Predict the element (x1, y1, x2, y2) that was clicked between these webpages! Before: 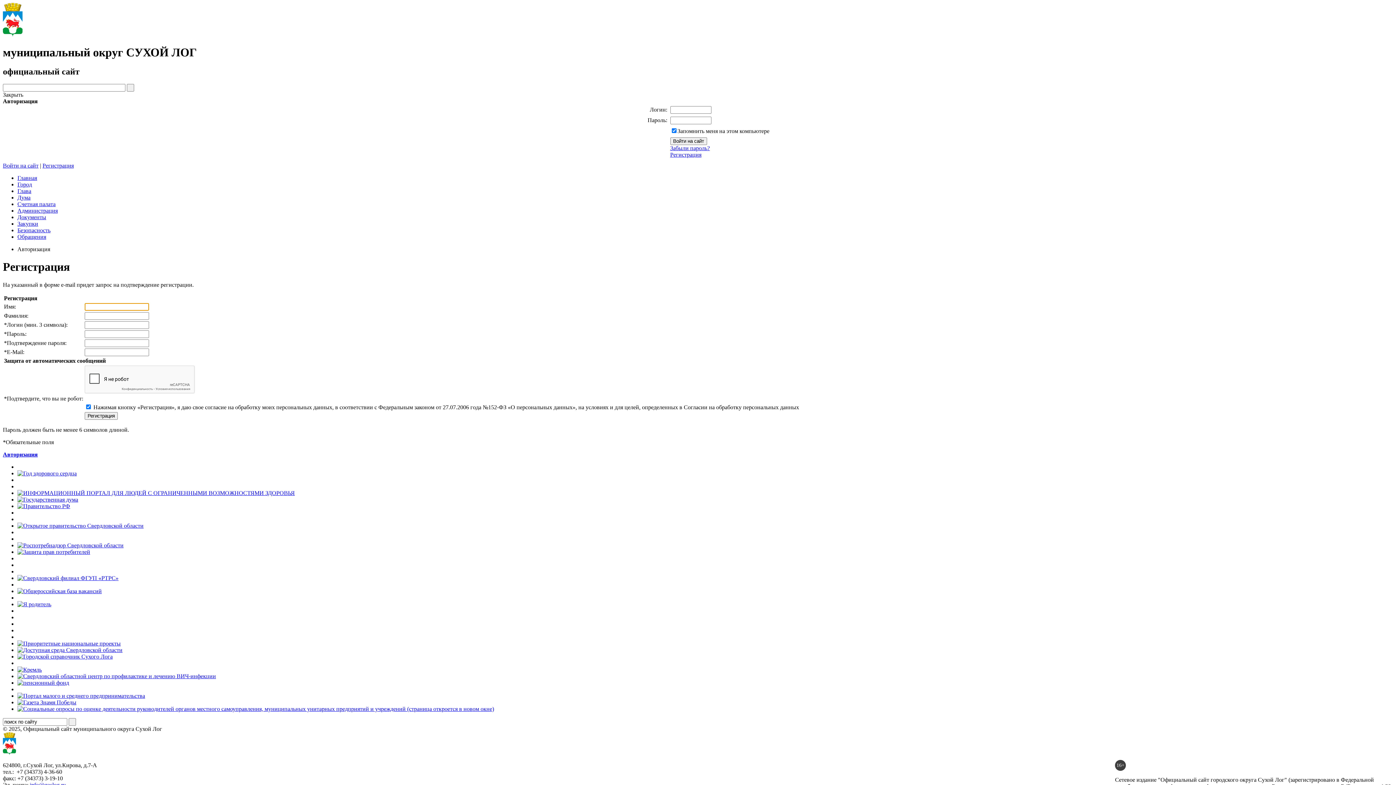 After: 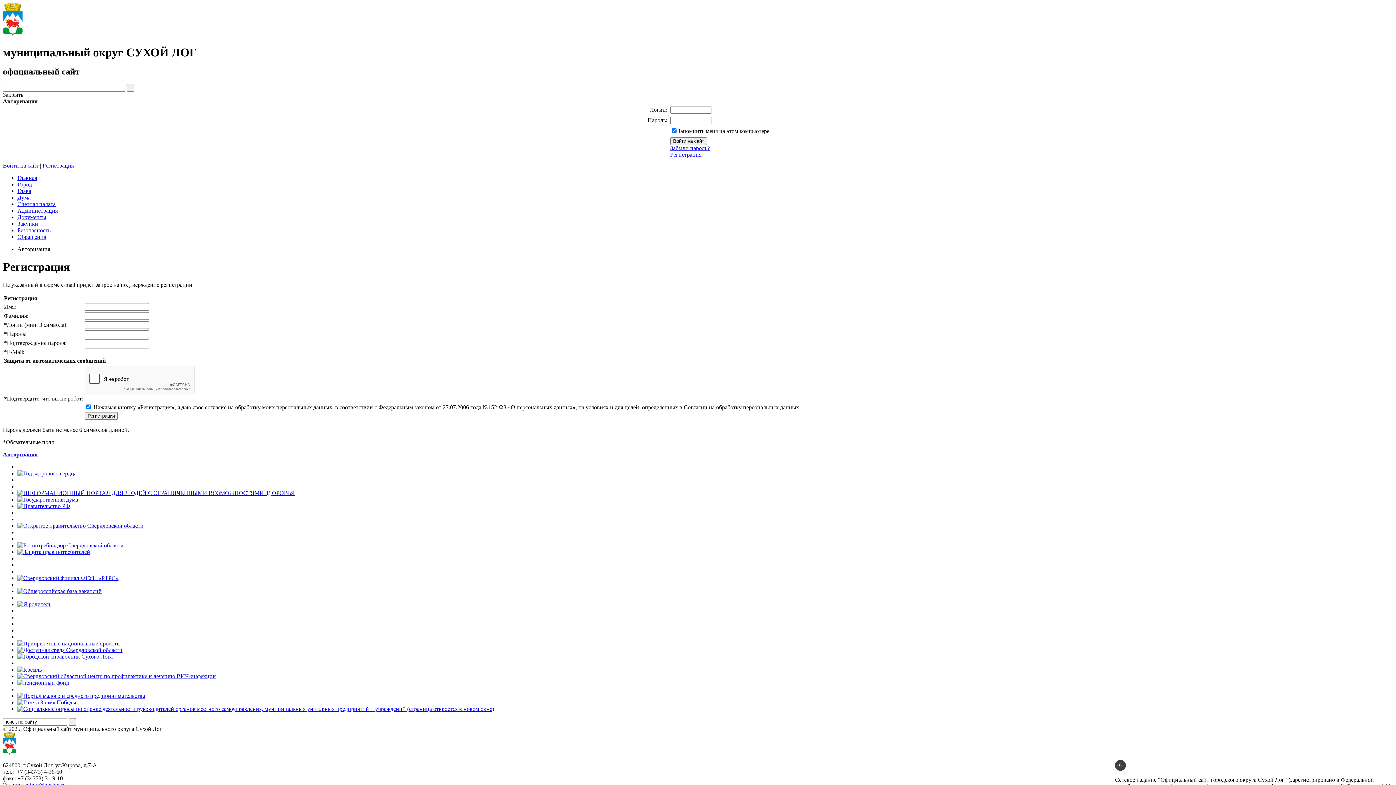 Action: bbox: (17, 640, 120, 646)